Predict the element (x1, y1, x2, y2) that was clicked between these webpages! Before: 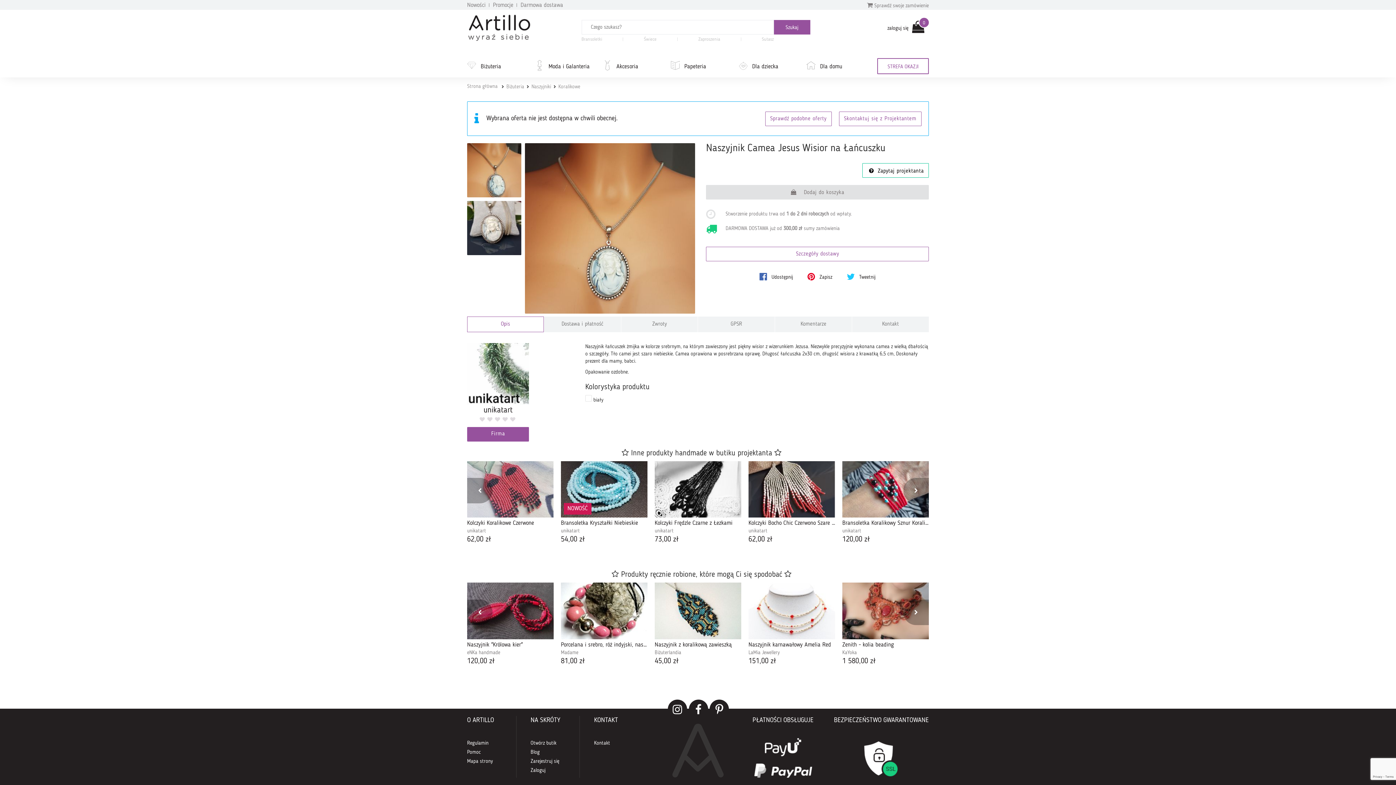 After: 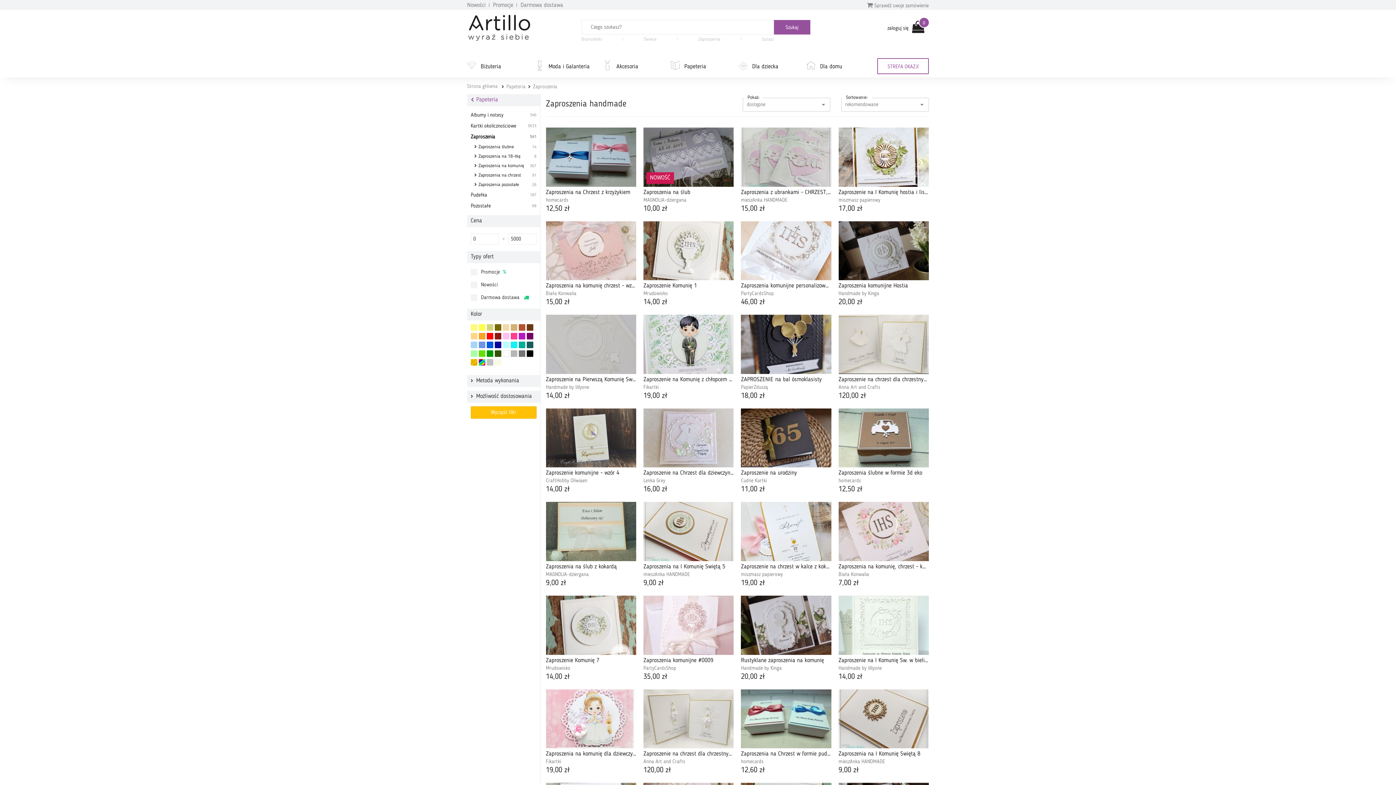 Action: label: Zaproszenia bbox: (698, 36, 720, 42)